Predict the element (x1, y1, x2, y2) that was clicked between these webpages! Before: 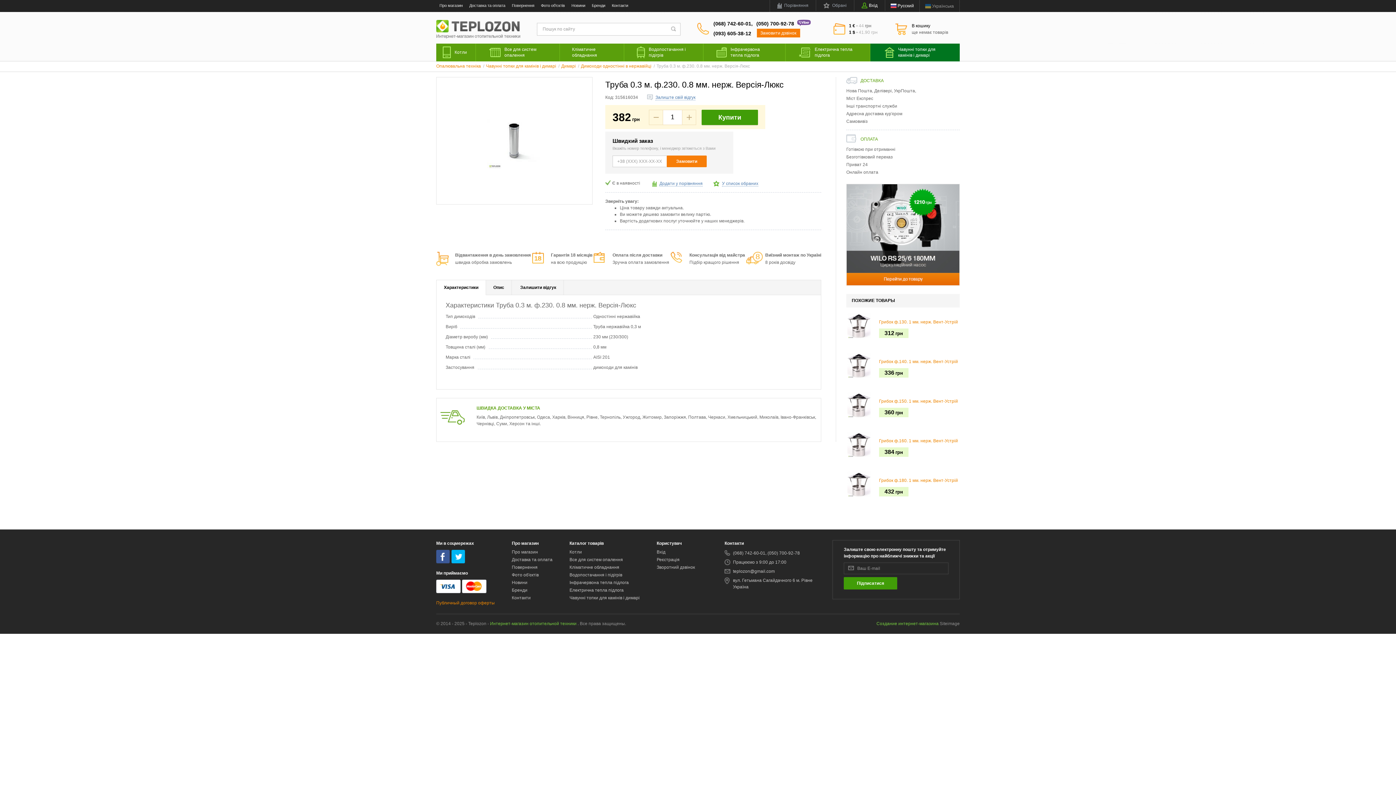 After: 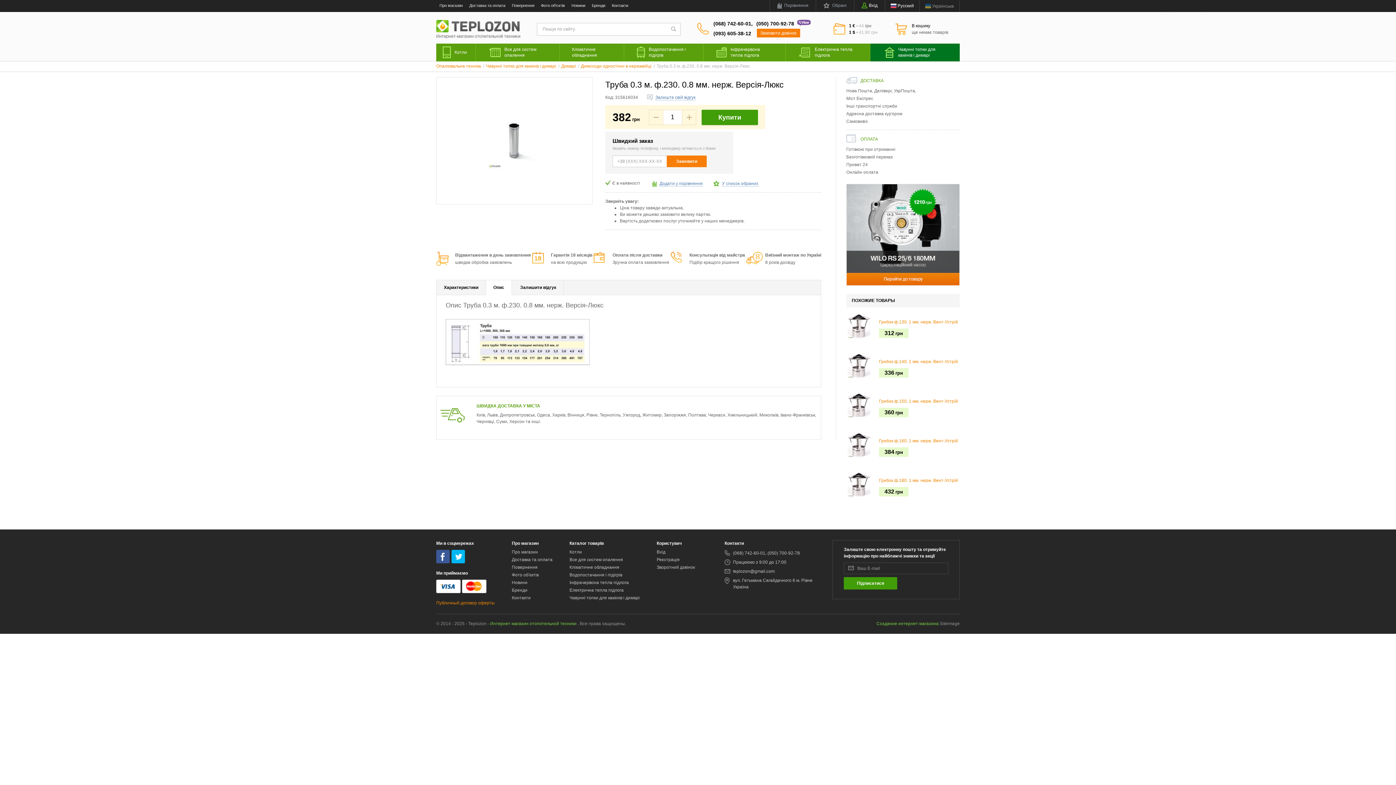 Action: label: Опис bbox: (486, 280, 511, 294)